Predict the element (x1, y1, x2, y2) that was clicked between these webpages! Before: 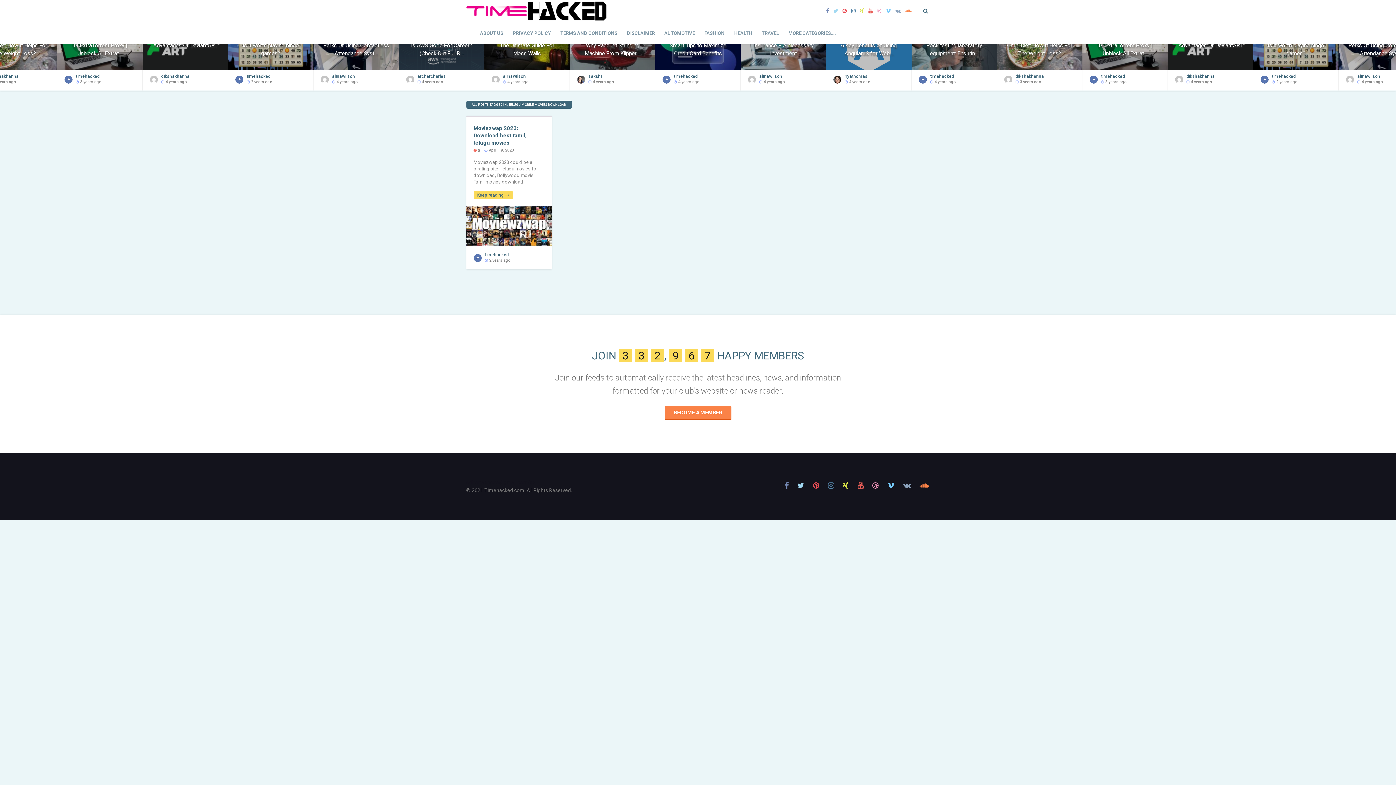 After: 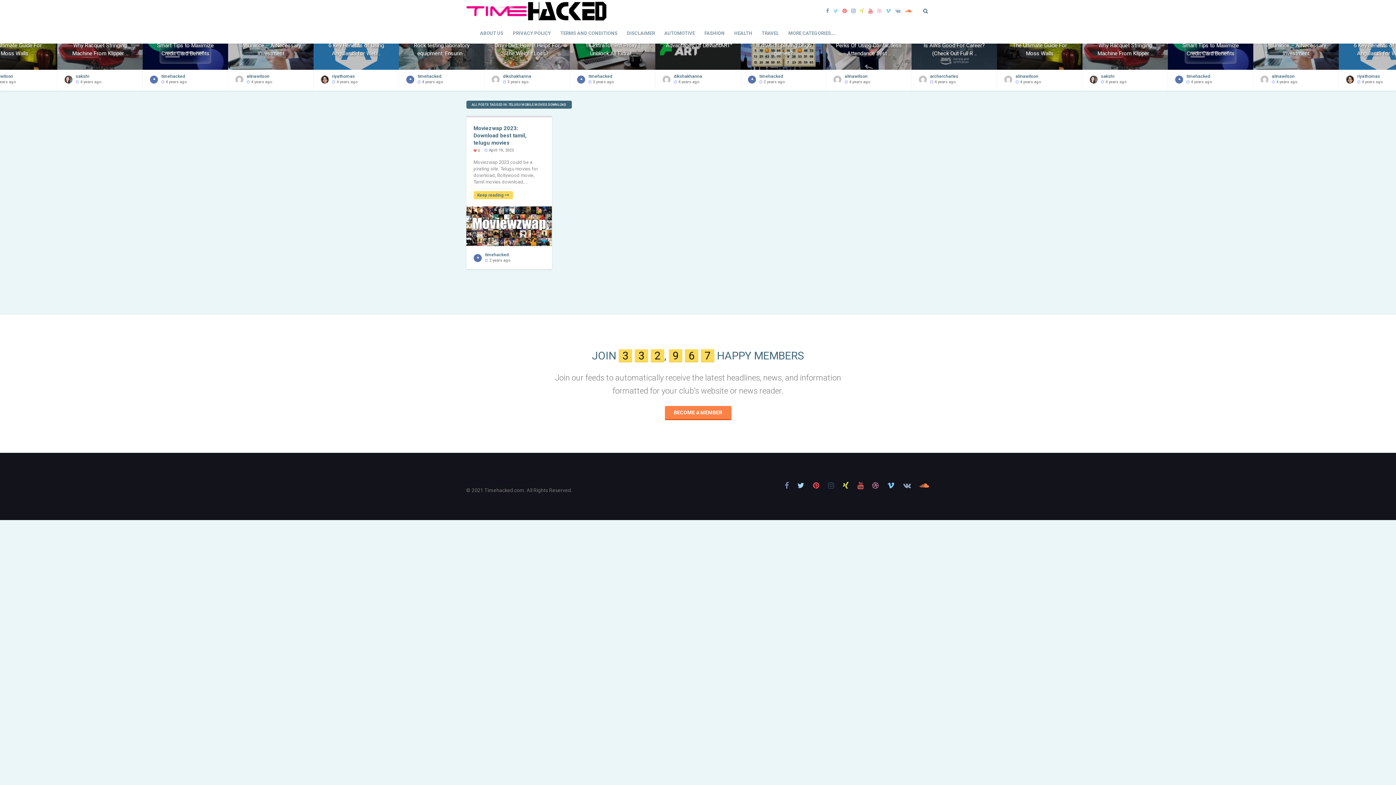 Action: bbox: (820, 483, 835, 489)